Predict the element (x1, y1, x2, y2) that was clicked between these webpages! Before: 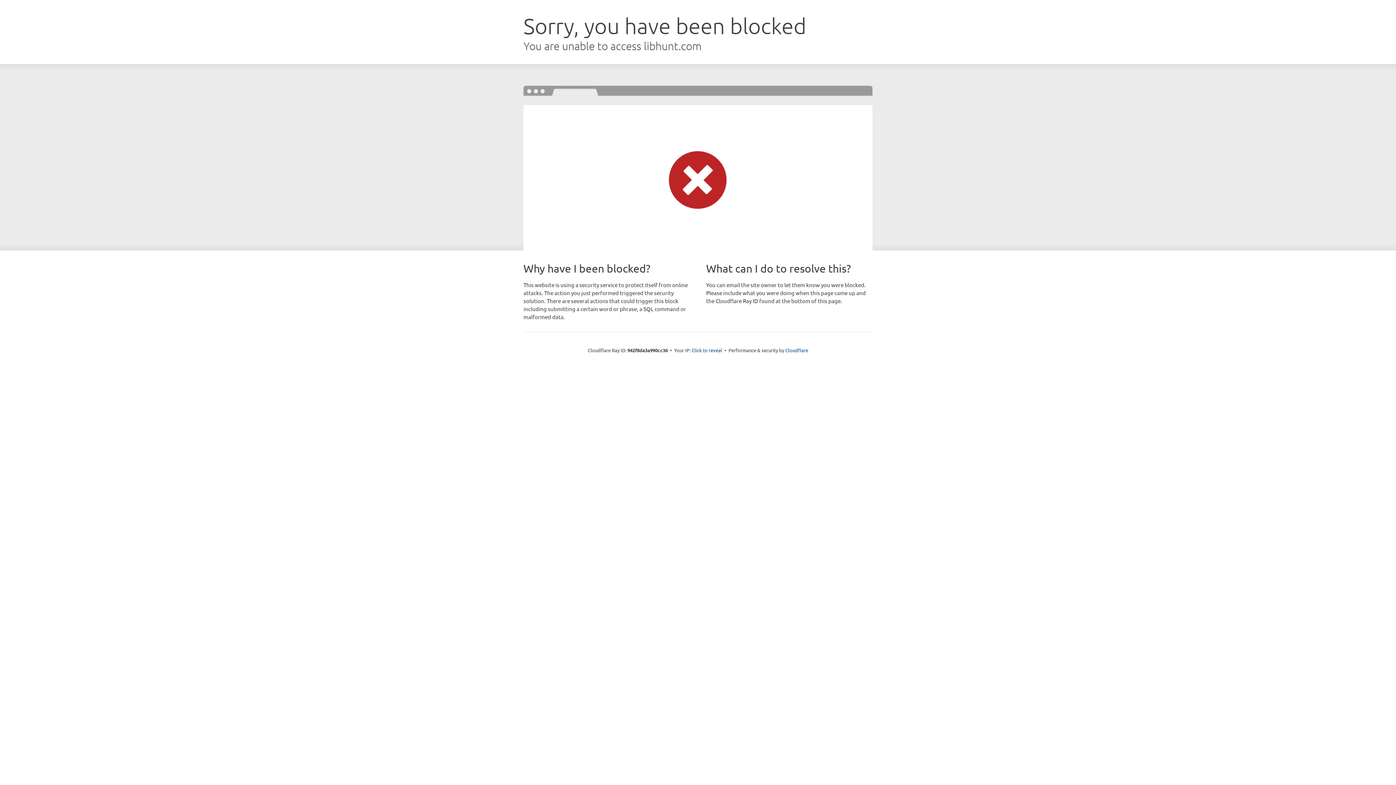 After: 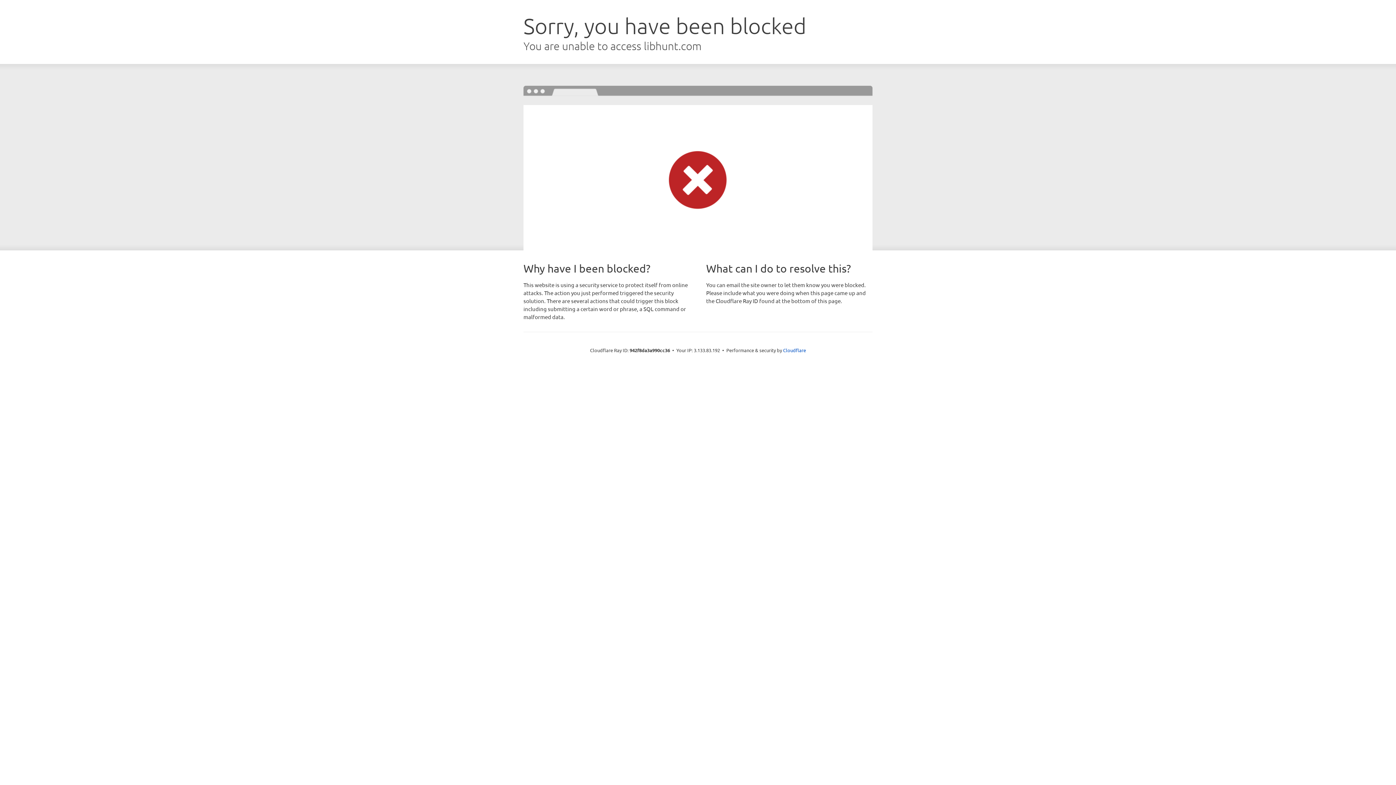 Action: bbox: (691, 346, 722, 353) label: Click to reveal